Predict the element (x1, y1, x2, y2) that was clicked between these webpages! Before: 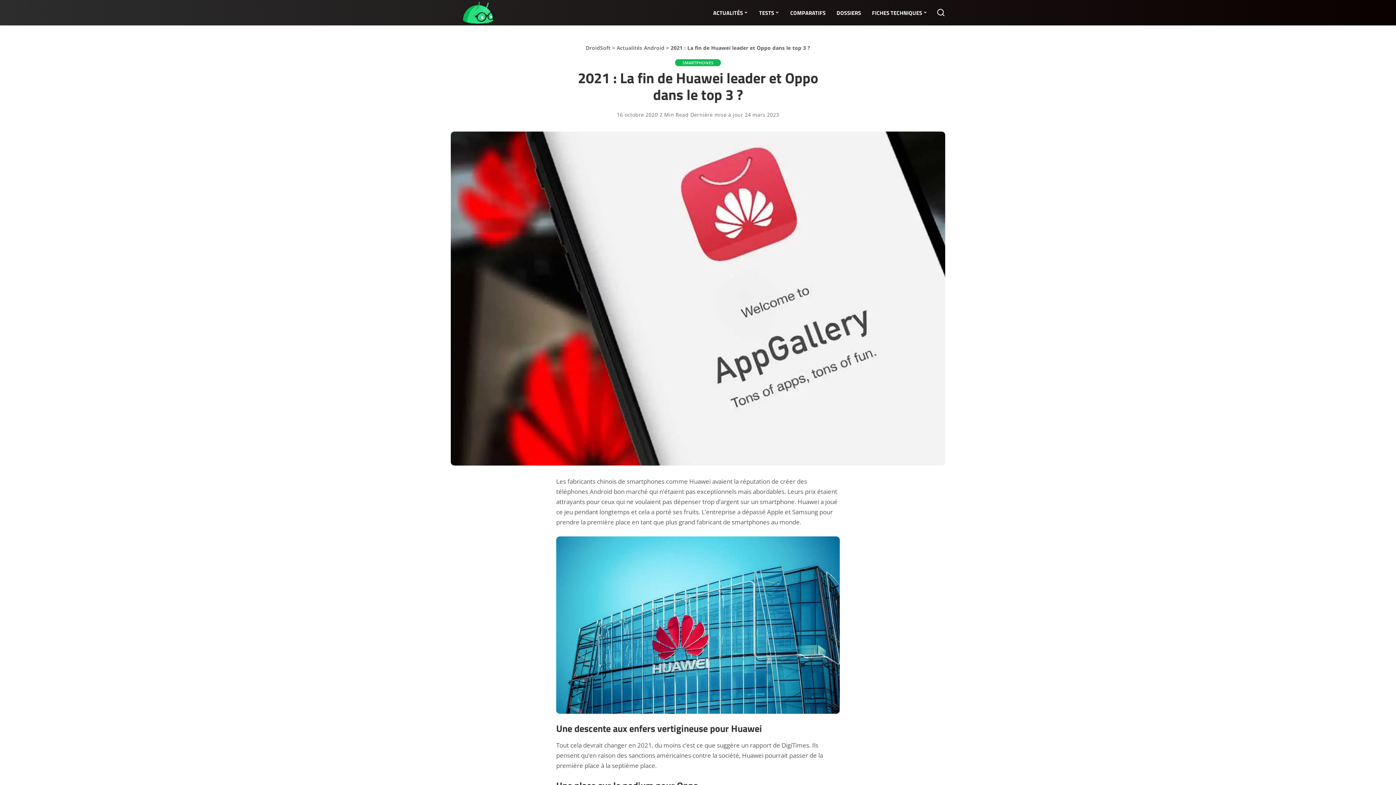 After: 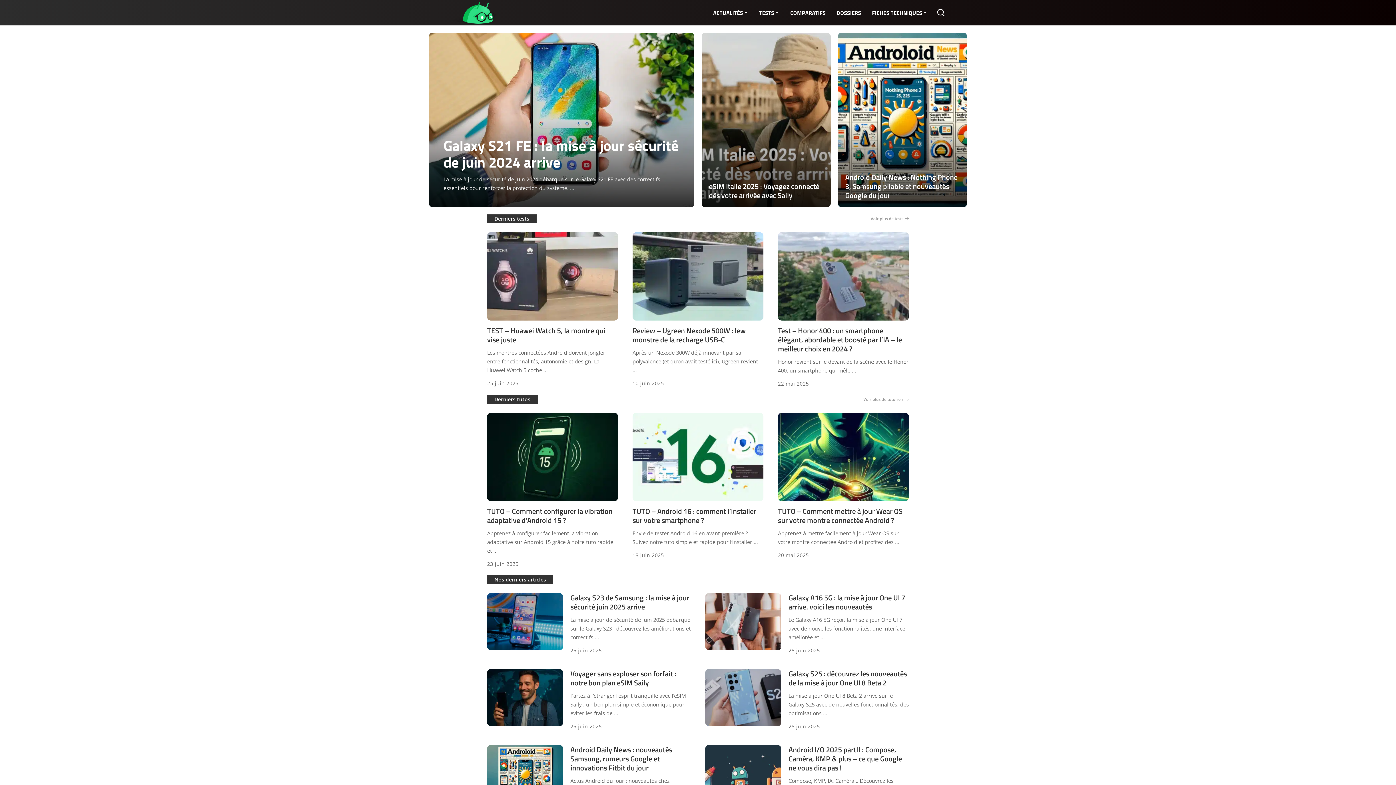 Action: bbox: (450, 1, 495, 23)